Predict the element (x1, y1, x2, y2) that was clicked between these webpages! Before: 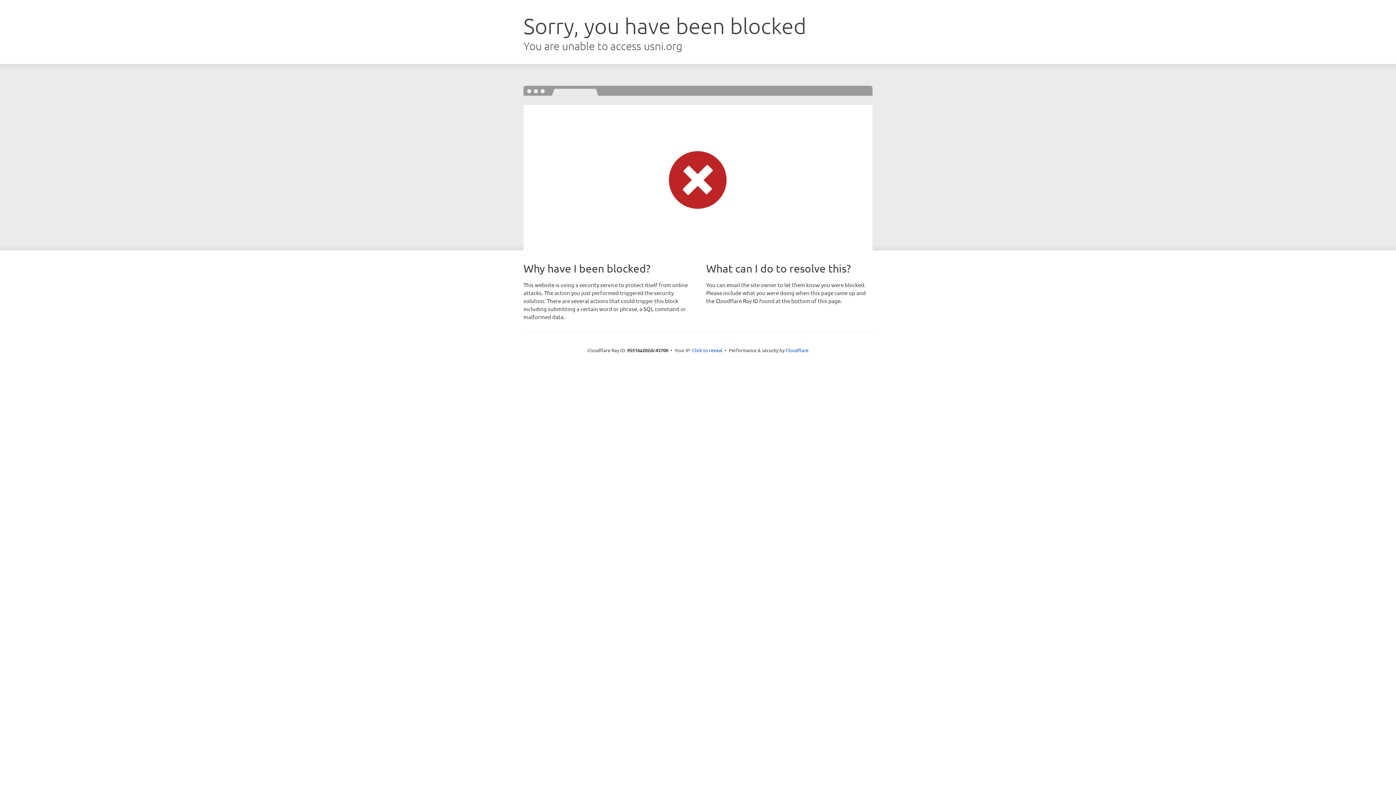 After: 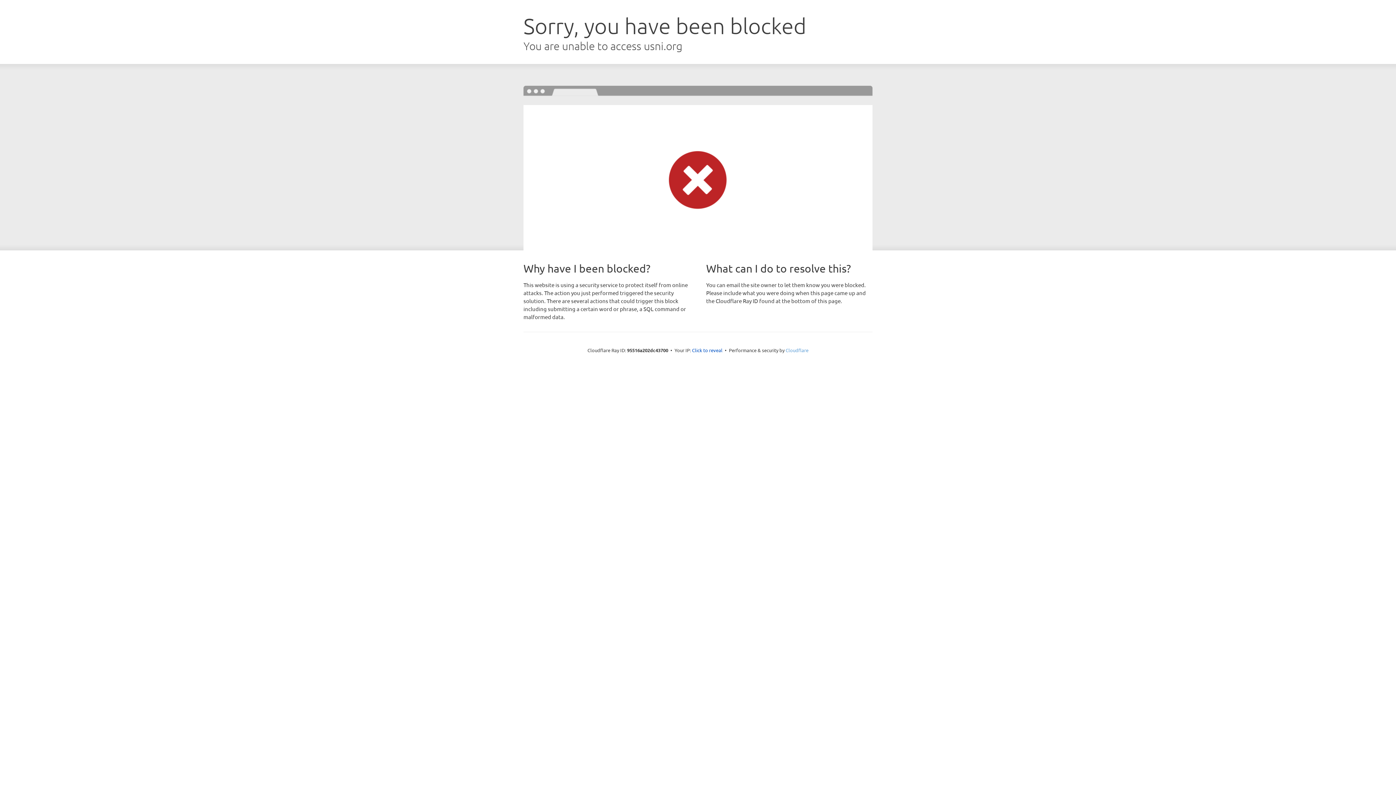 Action: bbox: (785, 347, 808, 353) label: Cloudflare